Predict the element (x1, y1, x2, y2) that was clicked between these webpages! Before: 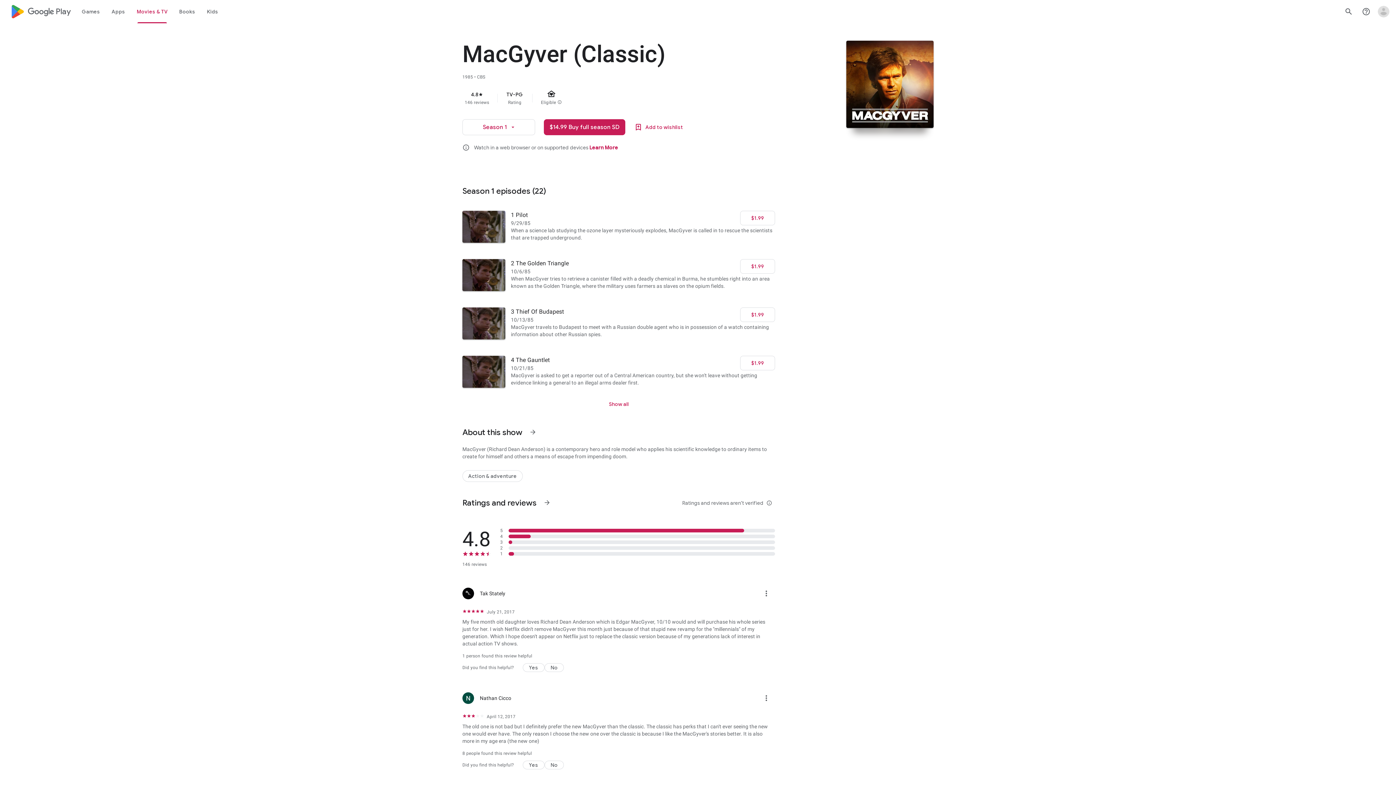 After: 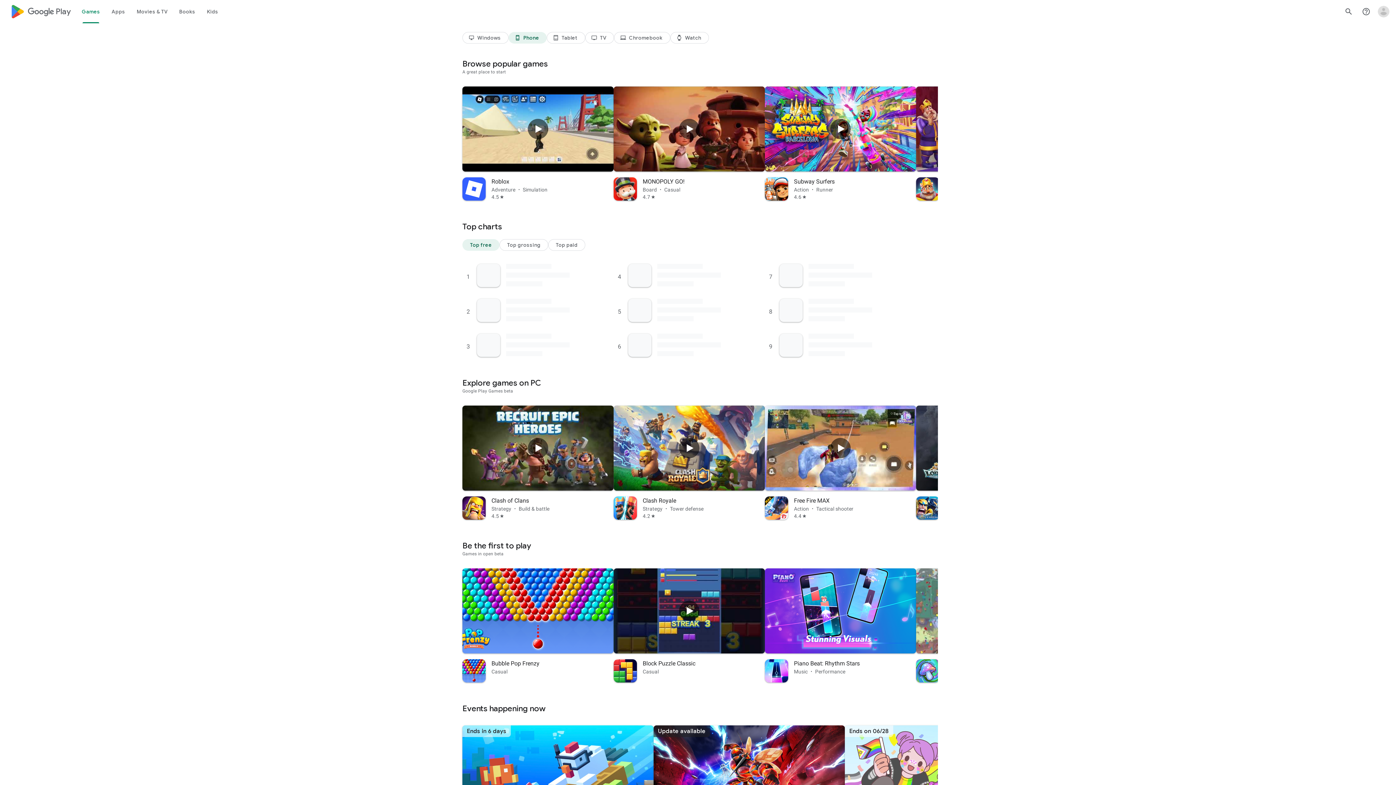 Action: bbox: (76, 0, 105, 23) label: Games